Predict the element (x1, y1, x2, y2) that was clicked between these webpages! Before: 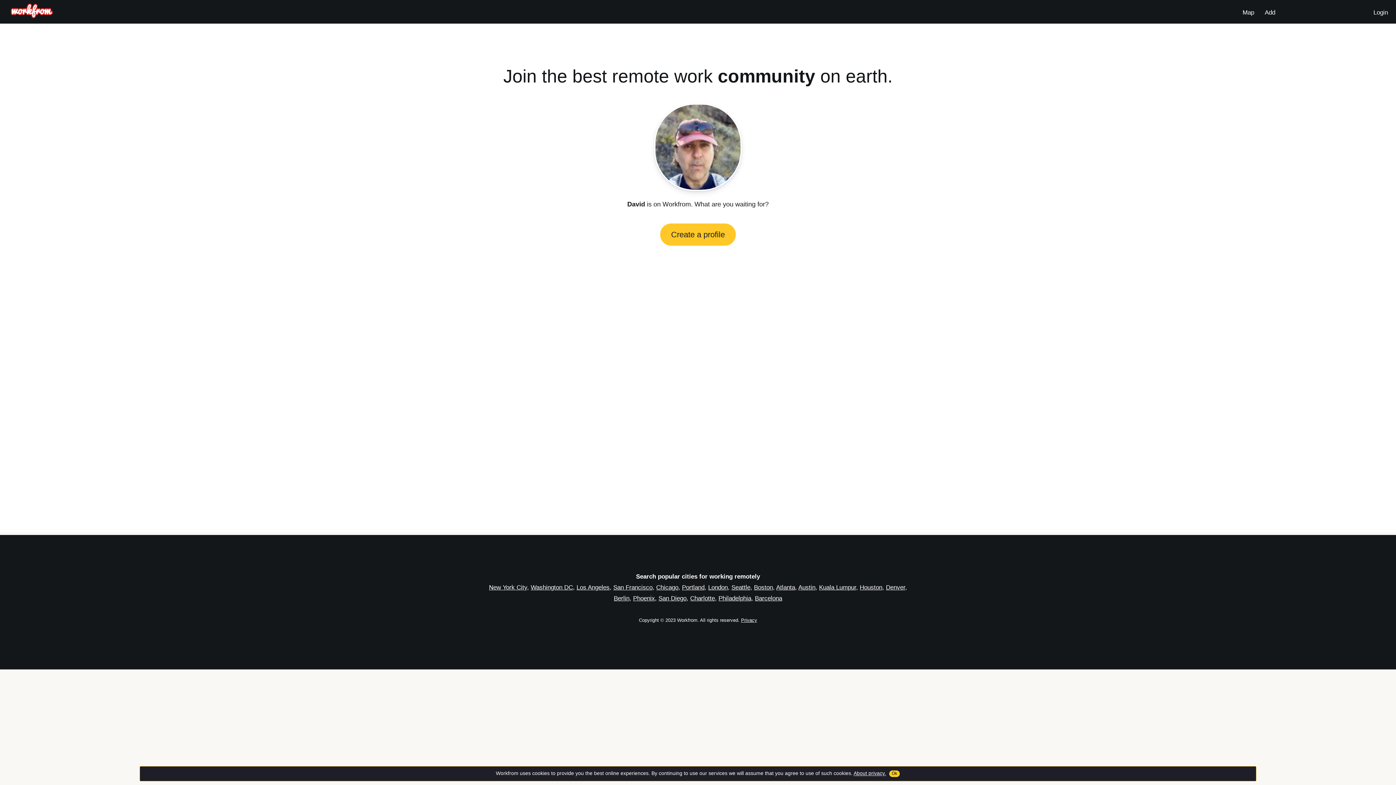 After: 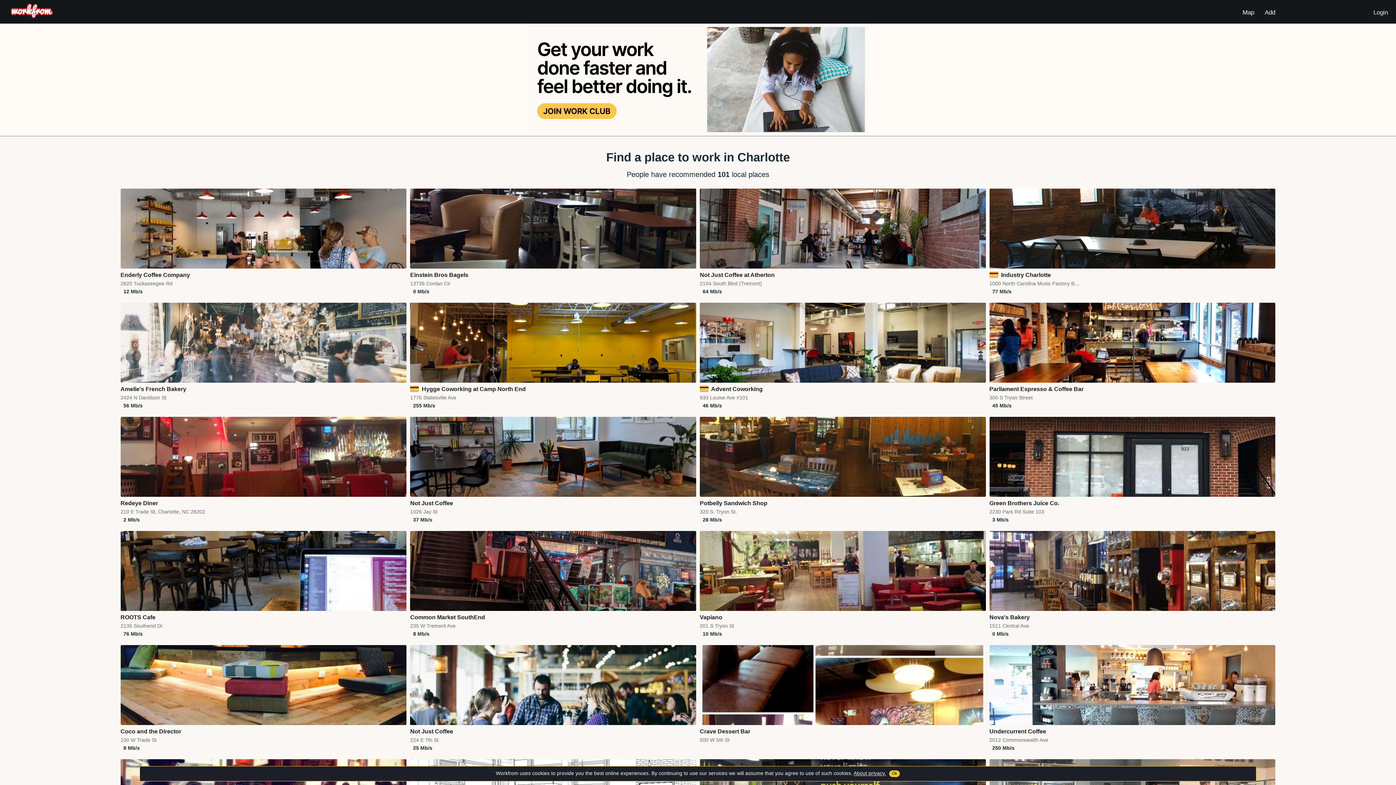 Action: label: Charlotte bbox: (690, 595, 715, 602)